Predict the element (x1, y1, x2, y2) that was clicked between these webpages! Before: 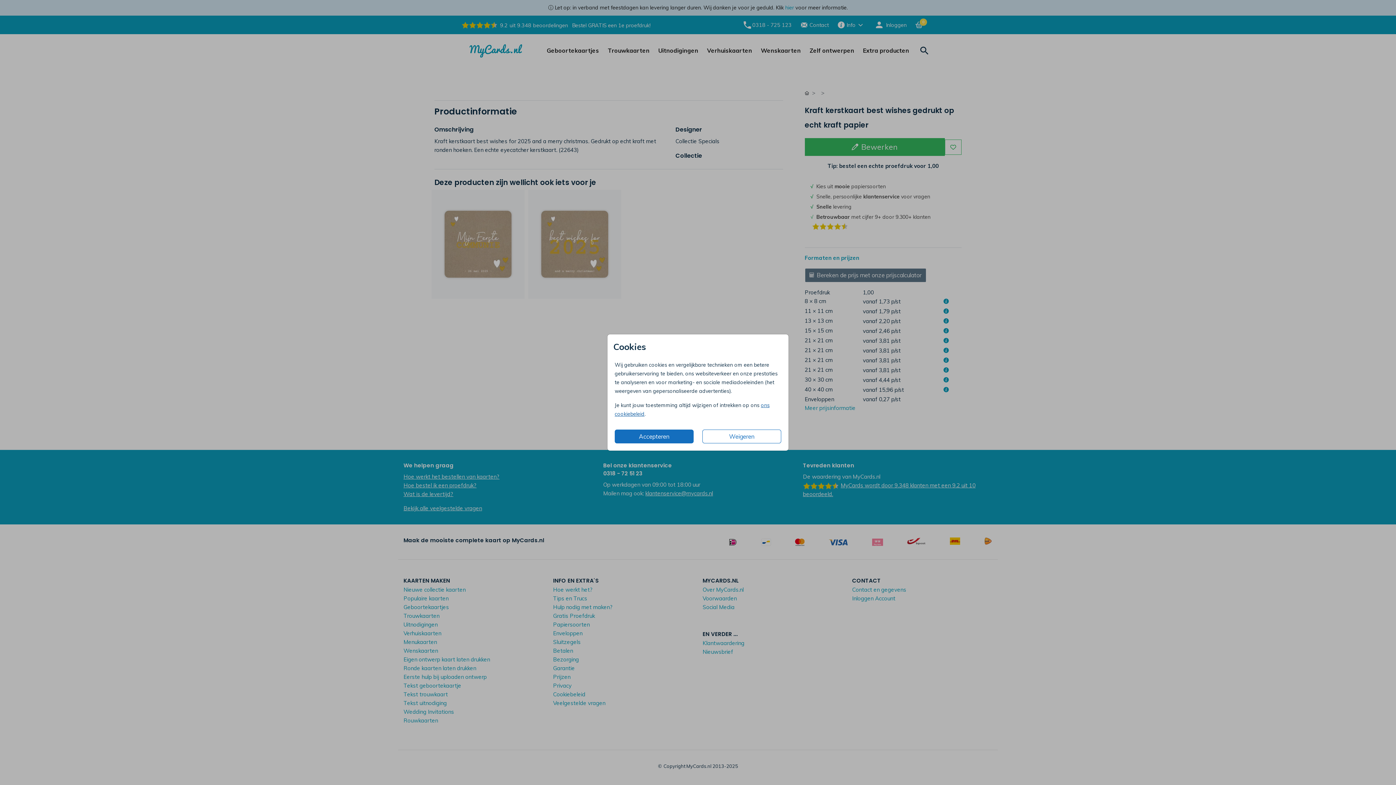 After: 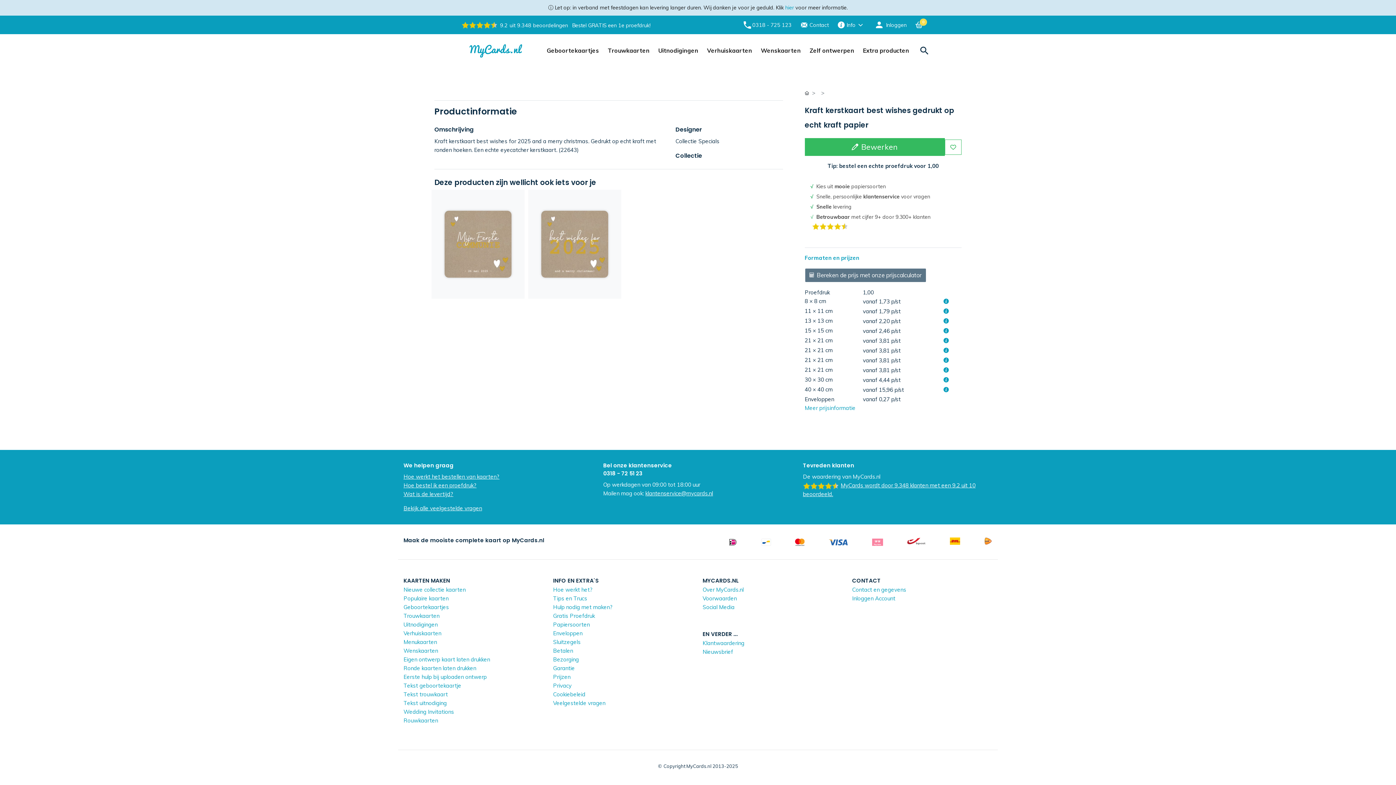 Action: bbox: (702, 429, 781, 443) label: Weigeren